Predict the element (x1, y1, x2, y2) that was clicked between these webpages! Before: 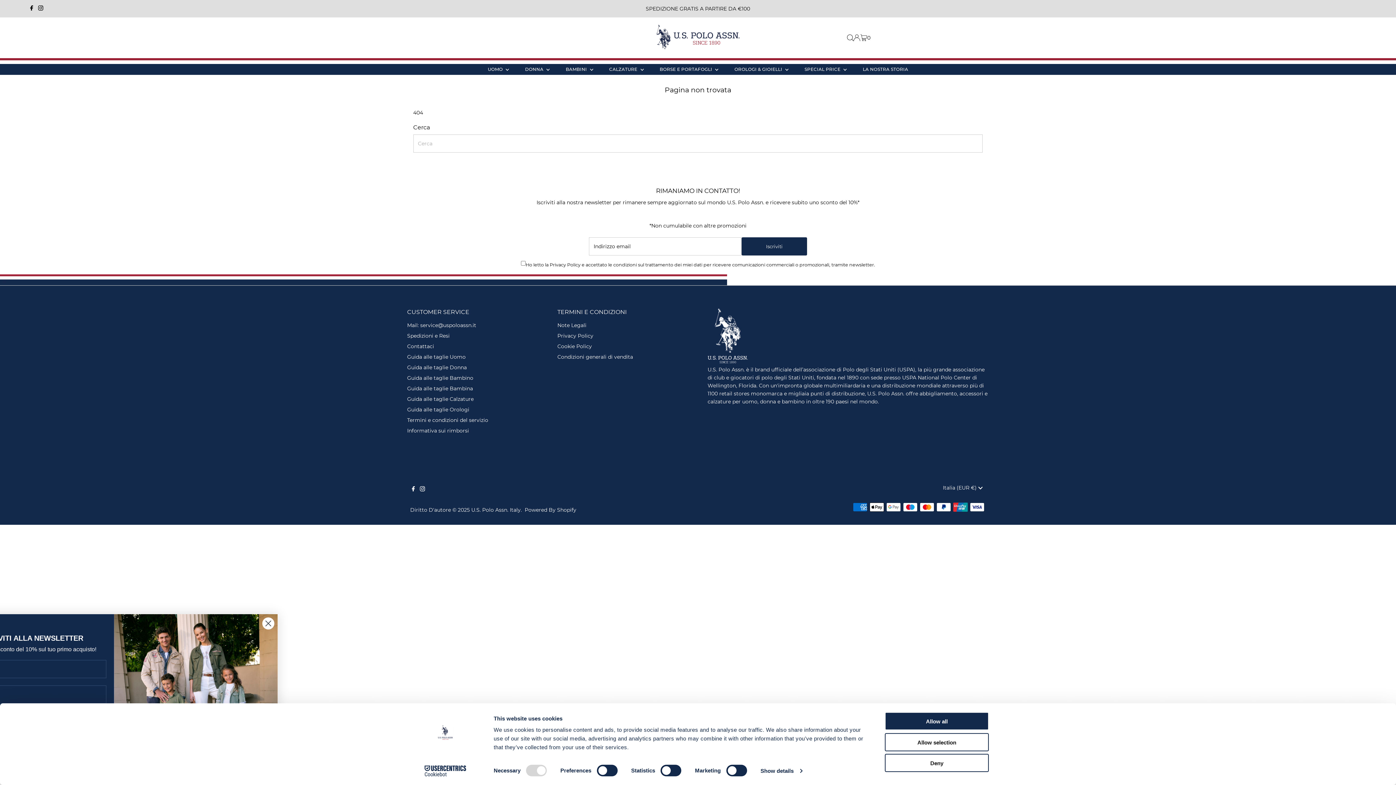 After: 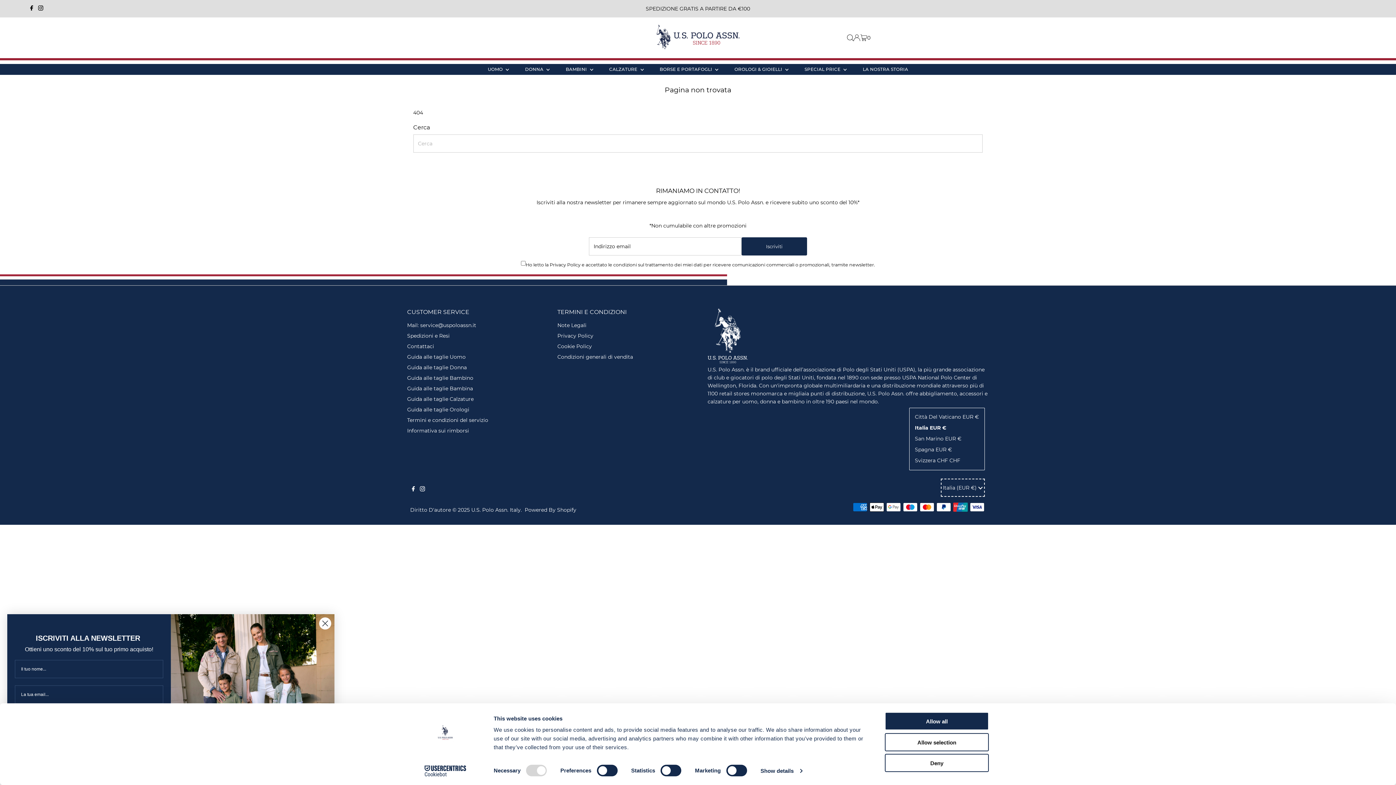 Action: bbox: (940, 478, 984, 496) label: Italia (EUR €) 